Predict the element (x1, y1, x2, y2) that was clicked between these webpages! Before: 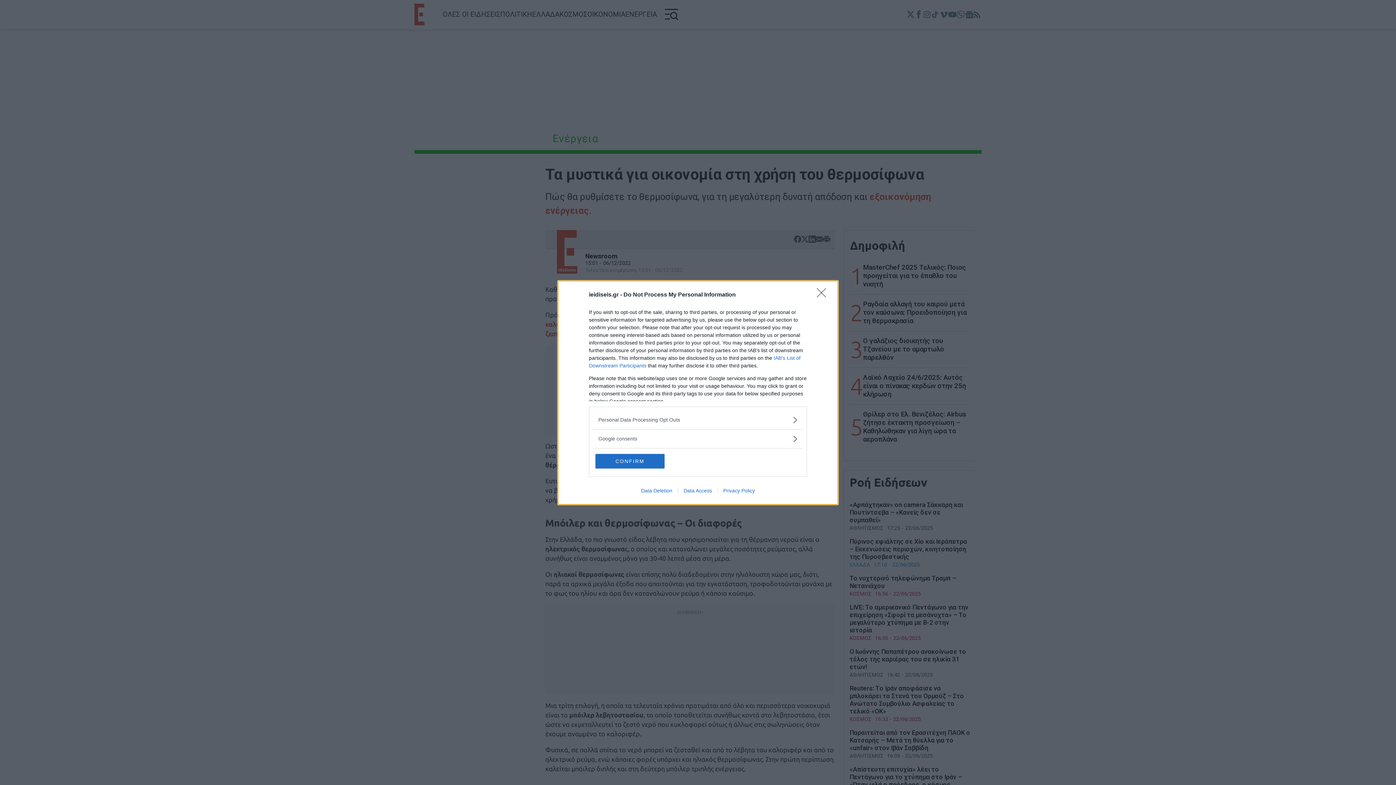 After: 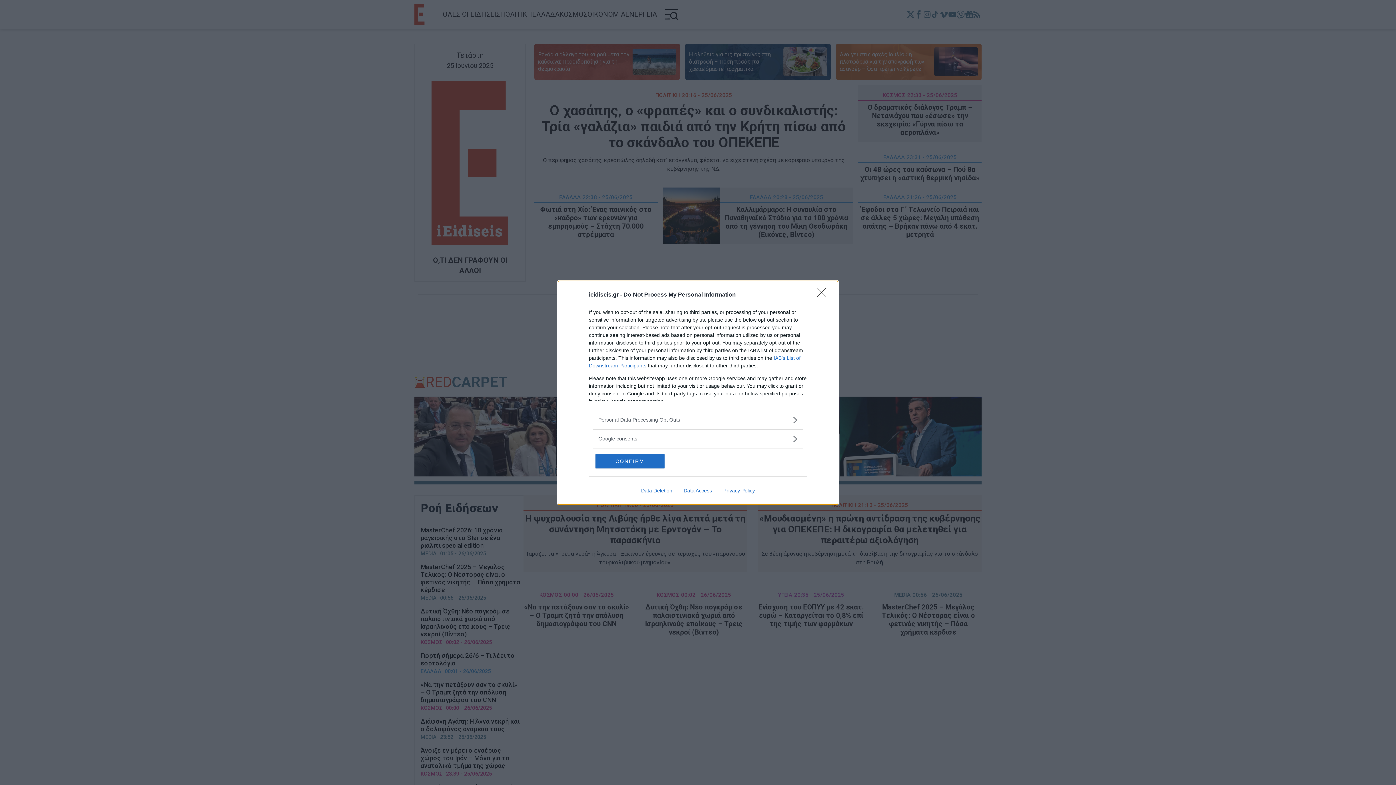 Action: label: Data Deletion bbox: (635, 487, 678, 493)